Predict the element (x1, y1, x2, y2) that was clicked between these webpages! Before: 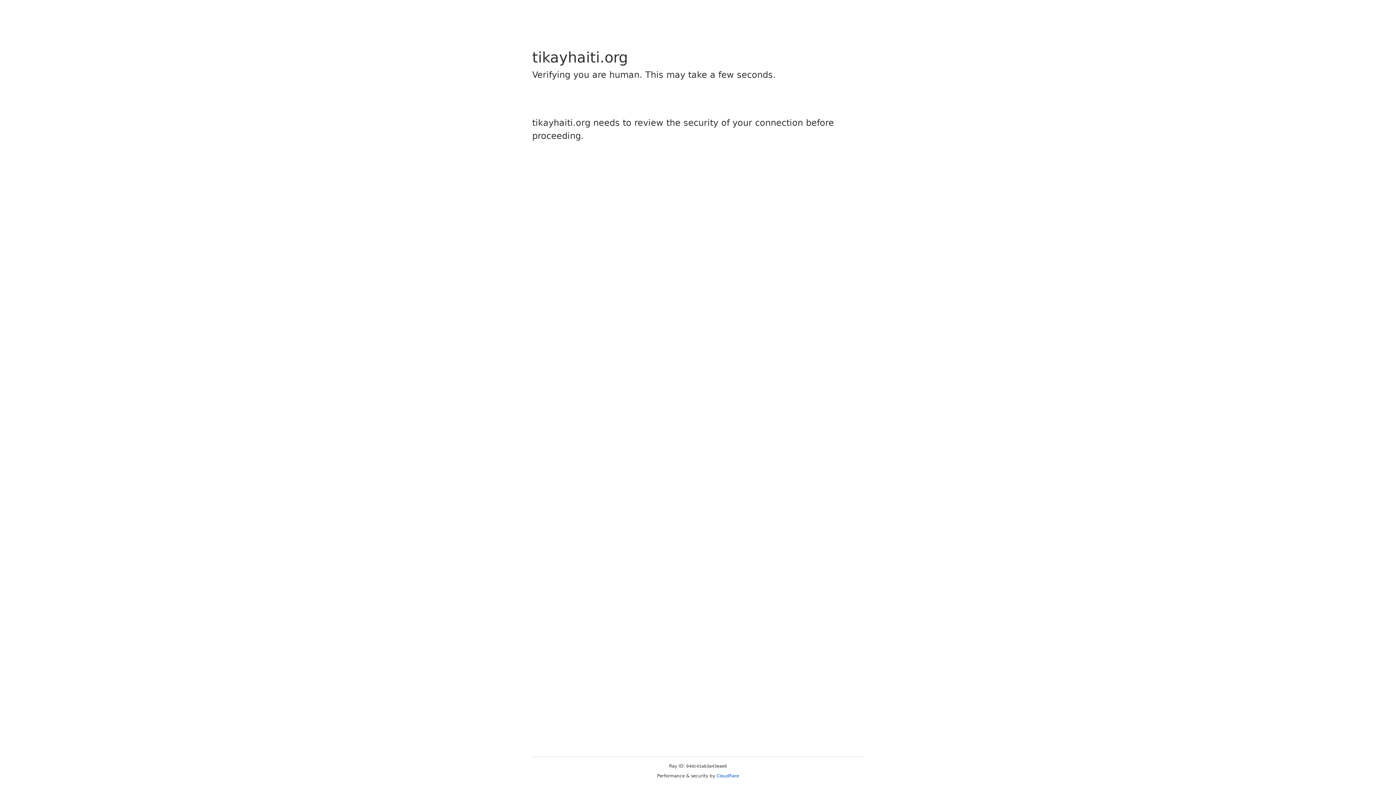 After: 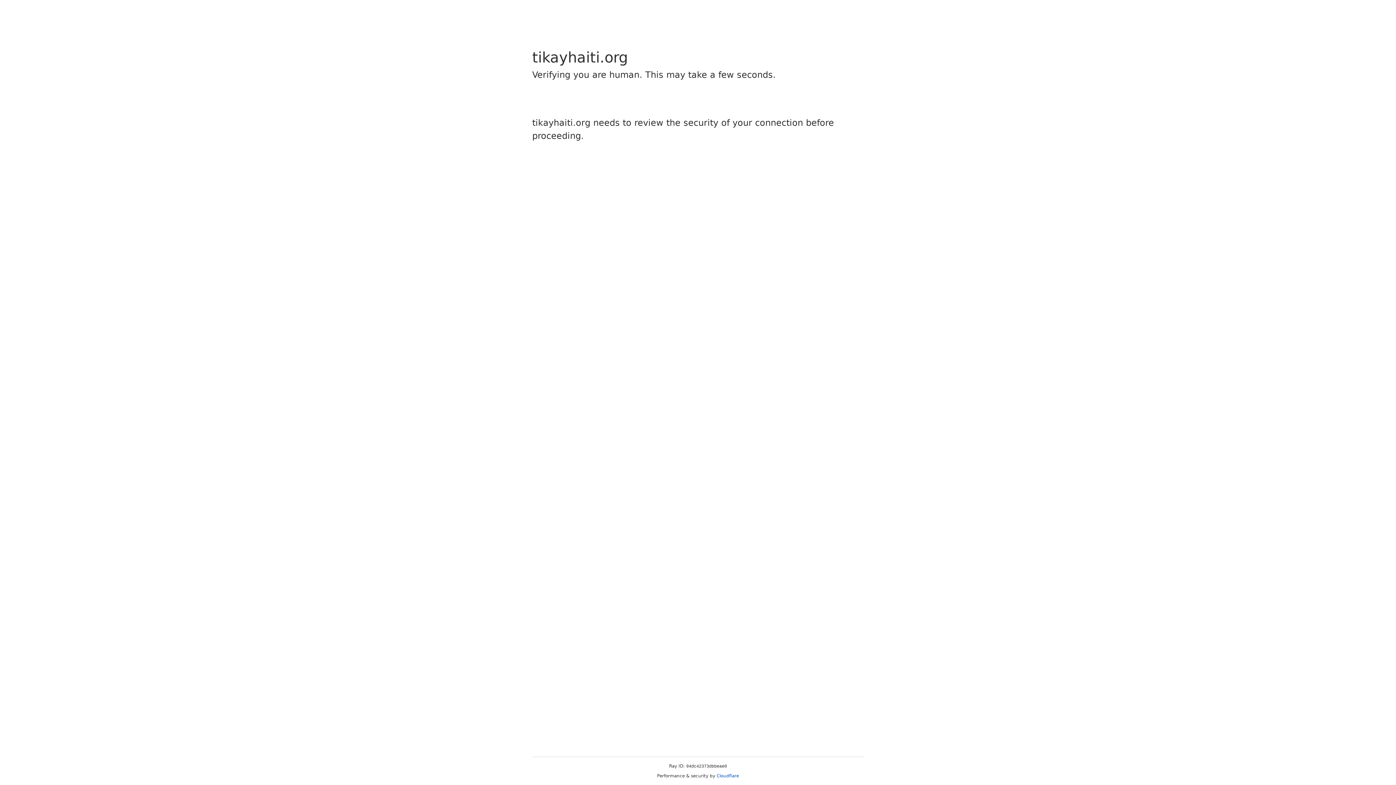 Action: bbox: (716, 773, 739, 778) label: Cloudflare